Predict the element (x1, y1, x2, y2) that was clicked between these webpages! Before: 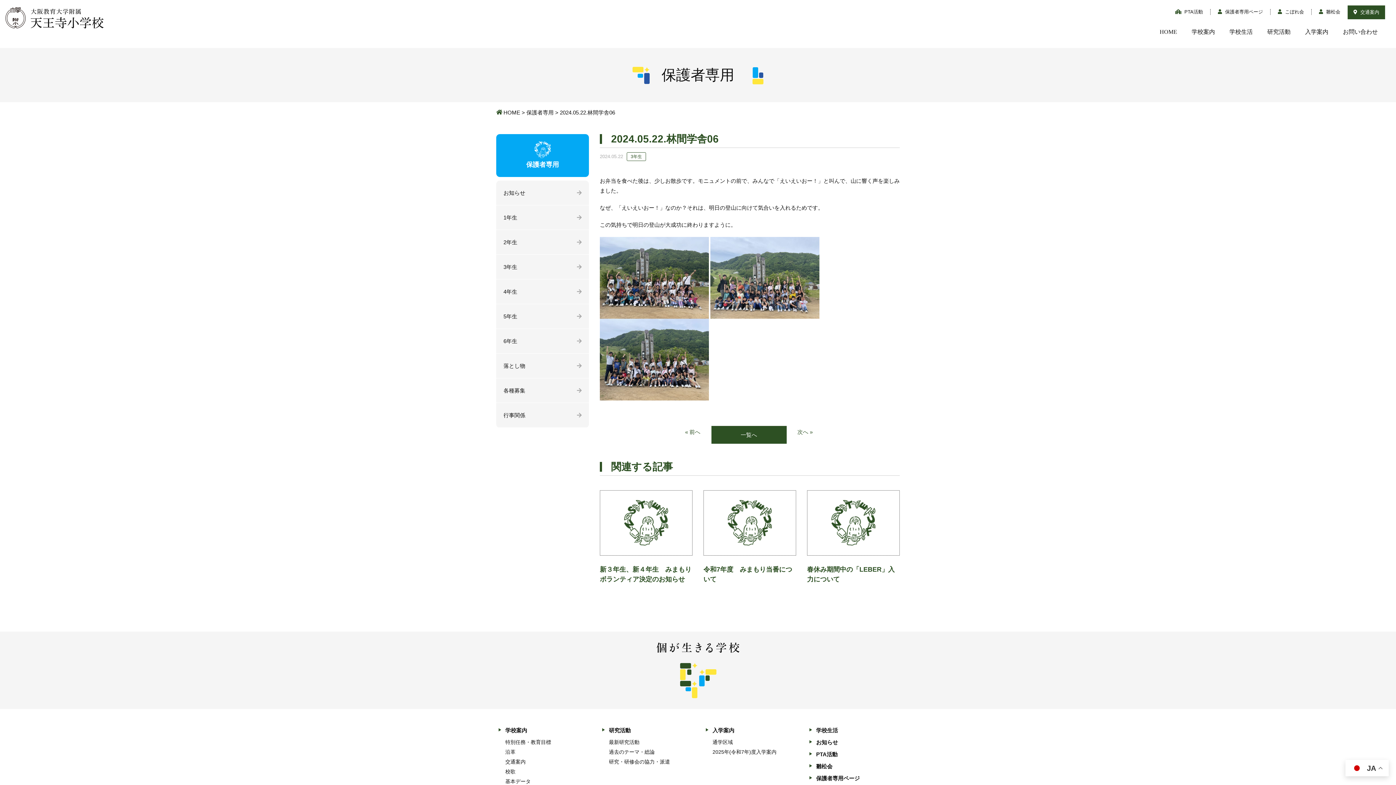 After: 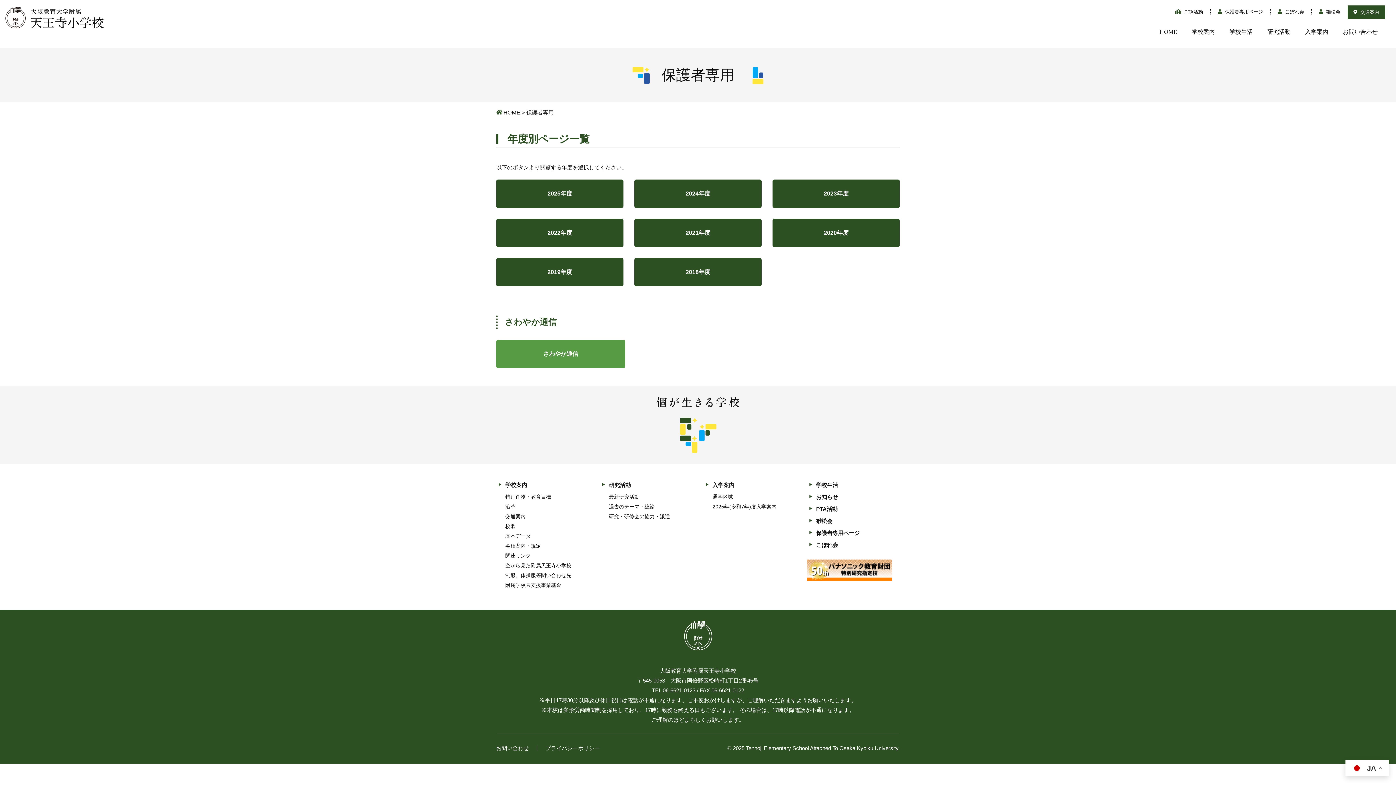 Action: bbox: (816, 775, 860, 781) label: 保護者専用ページ